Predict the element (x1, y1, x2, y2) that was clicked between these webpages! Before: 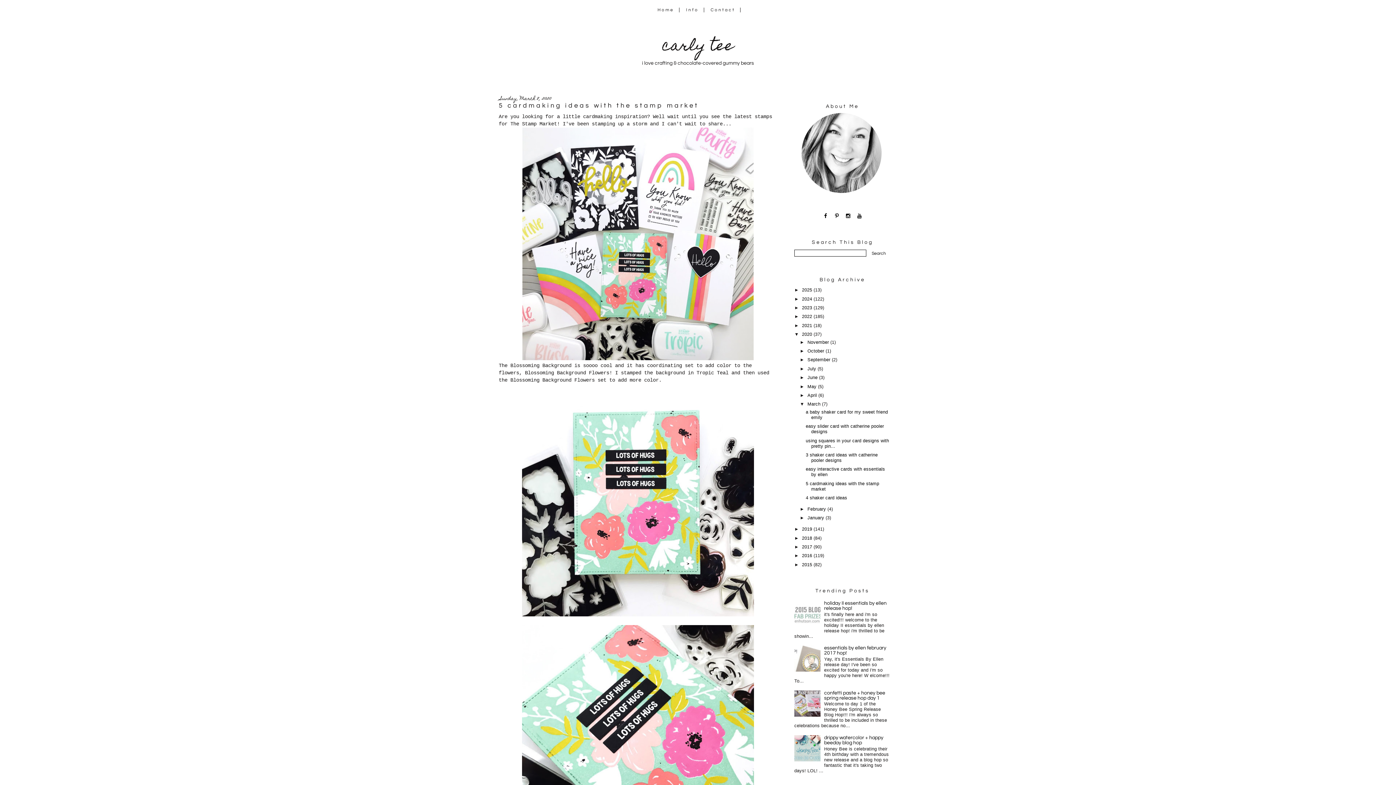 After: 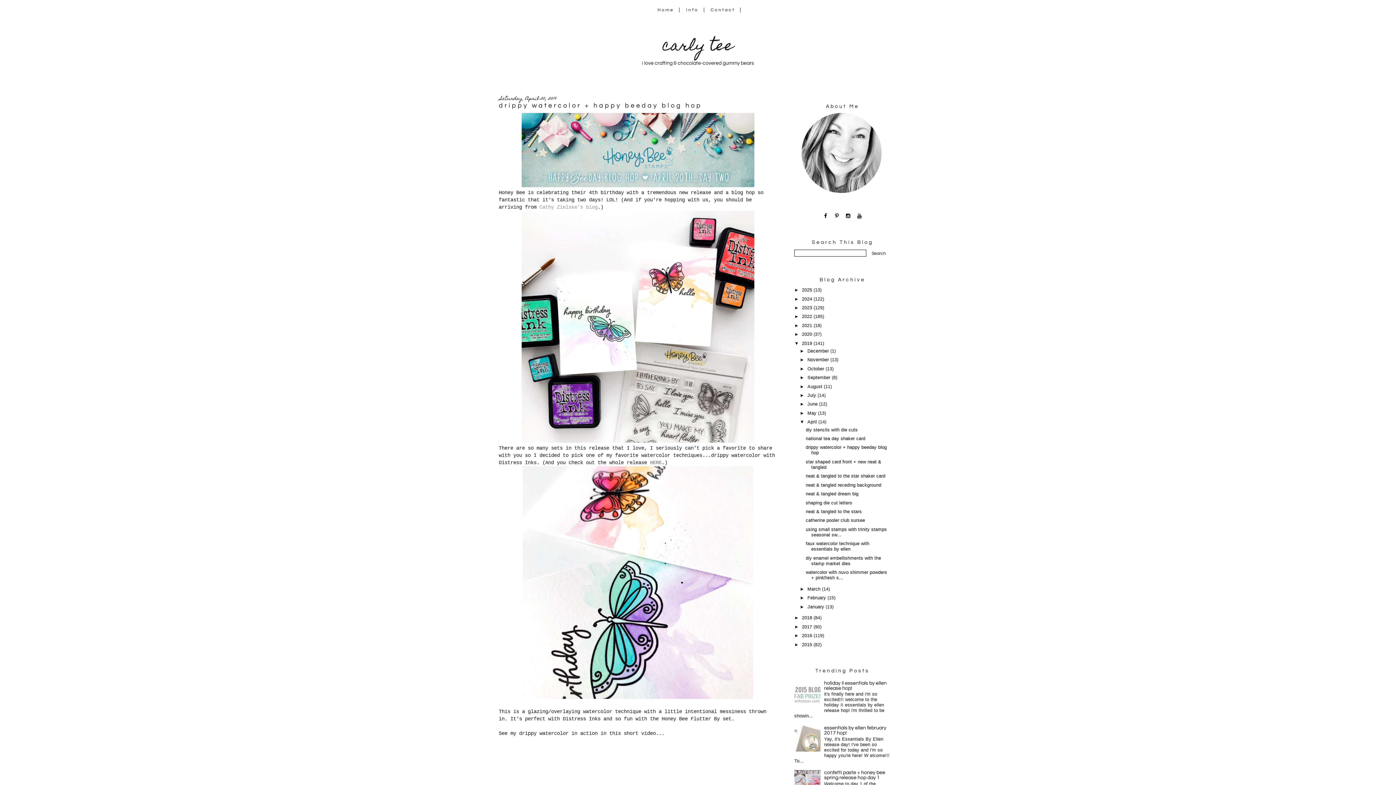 Action: label: drippy watercolor + happy beeday blog hop bbox: (824, 735, 883, 745)